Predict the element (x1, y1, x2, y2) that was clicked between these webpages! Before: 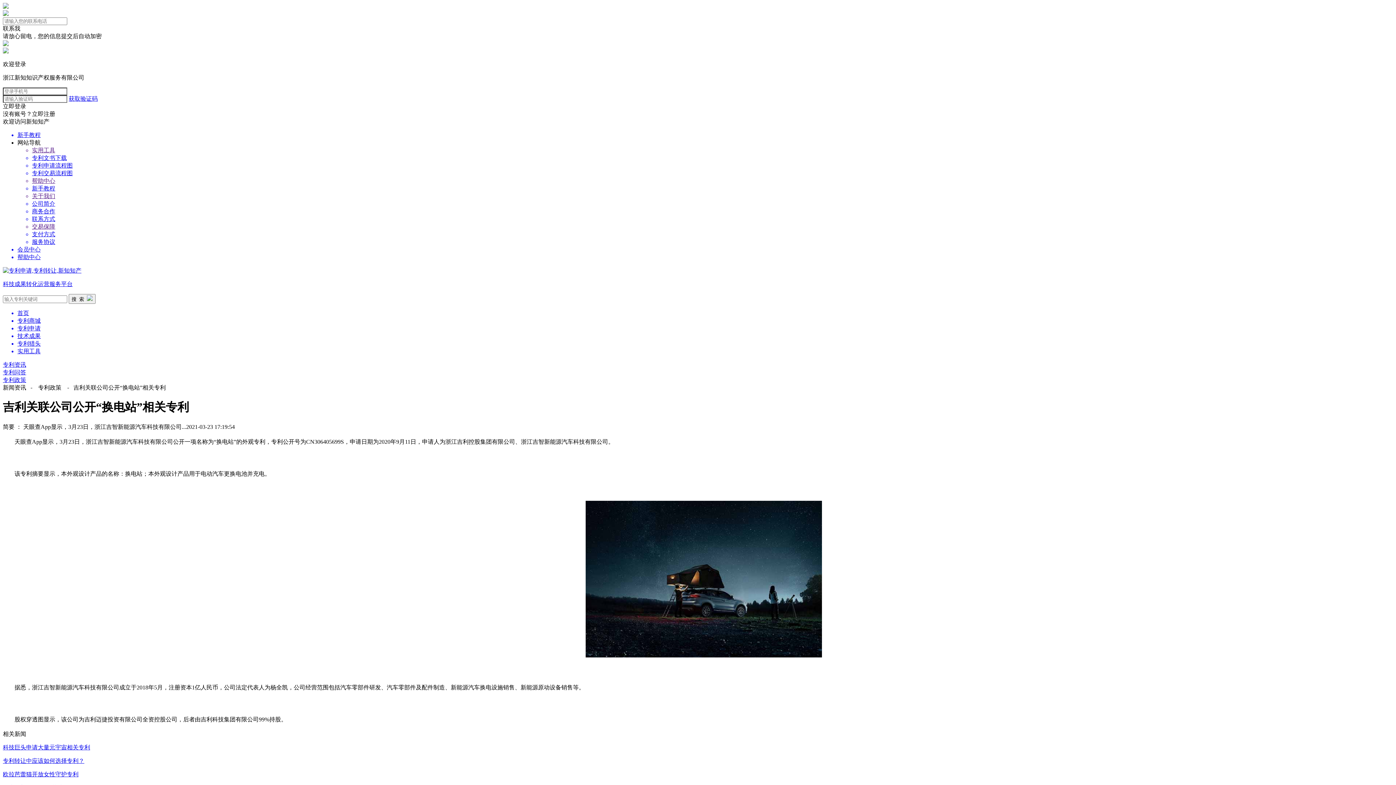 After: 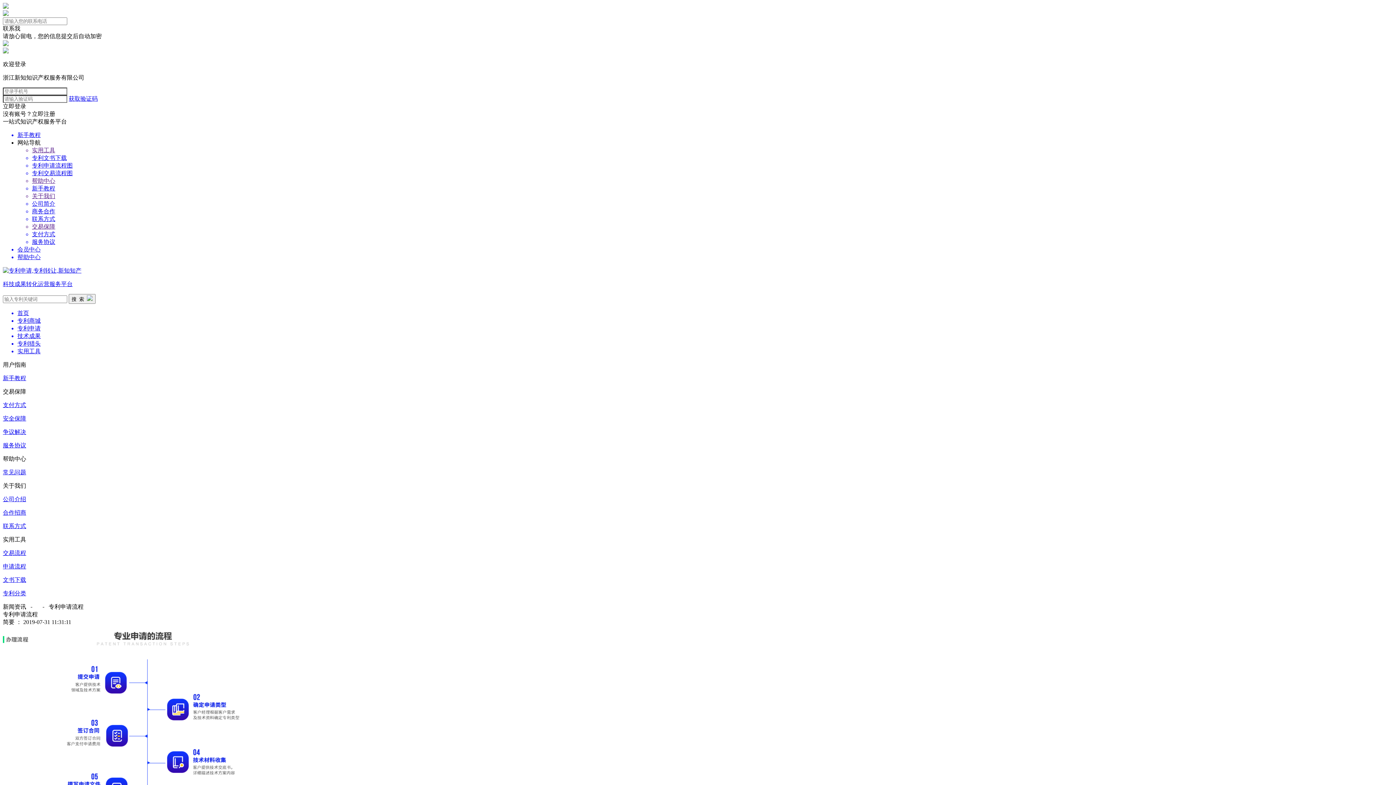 Action: bbox: (32, 162, 1393, 169) label: 专利申请流程图